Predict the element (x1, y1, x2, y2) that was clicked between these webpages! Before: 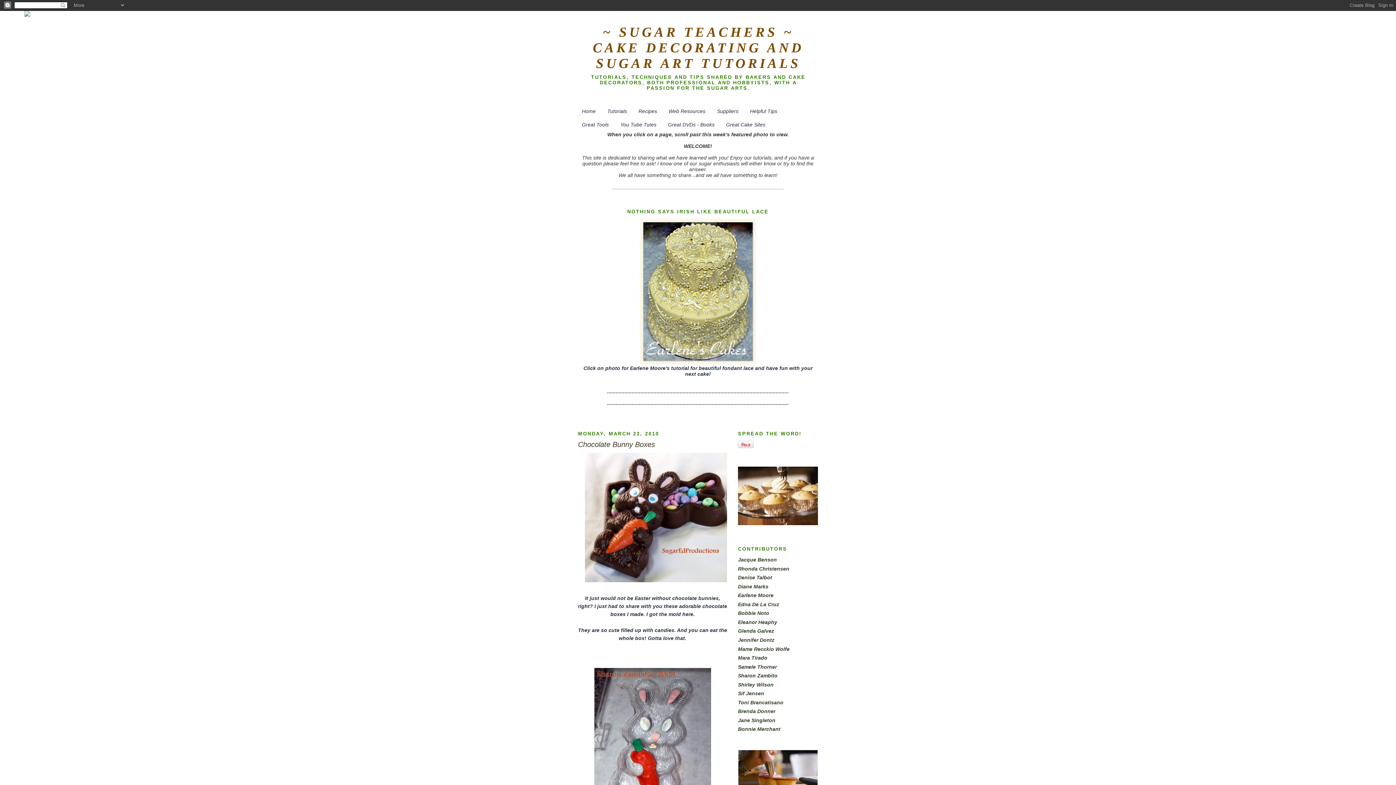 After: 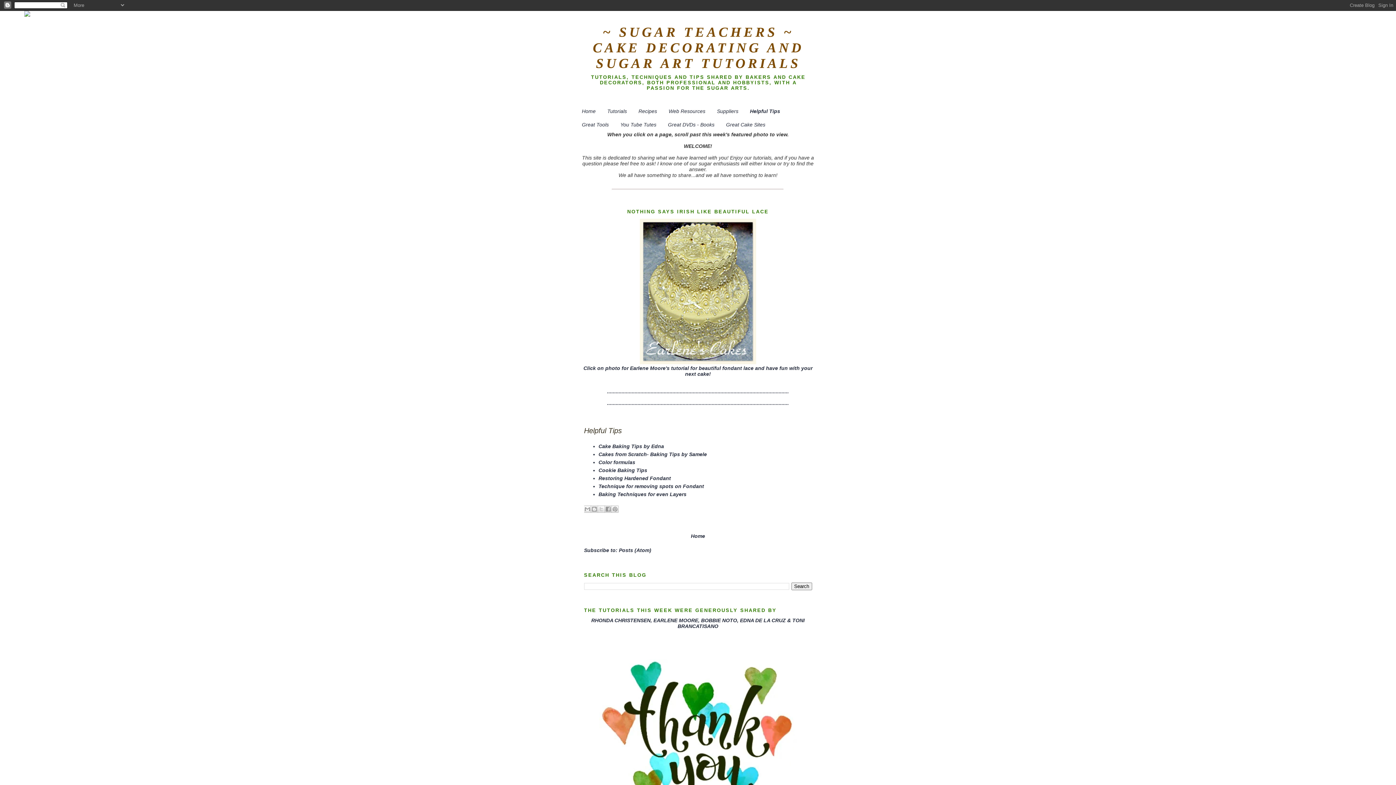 Action: bbox: (750, 108, 777, 114) label: Helpful Tips